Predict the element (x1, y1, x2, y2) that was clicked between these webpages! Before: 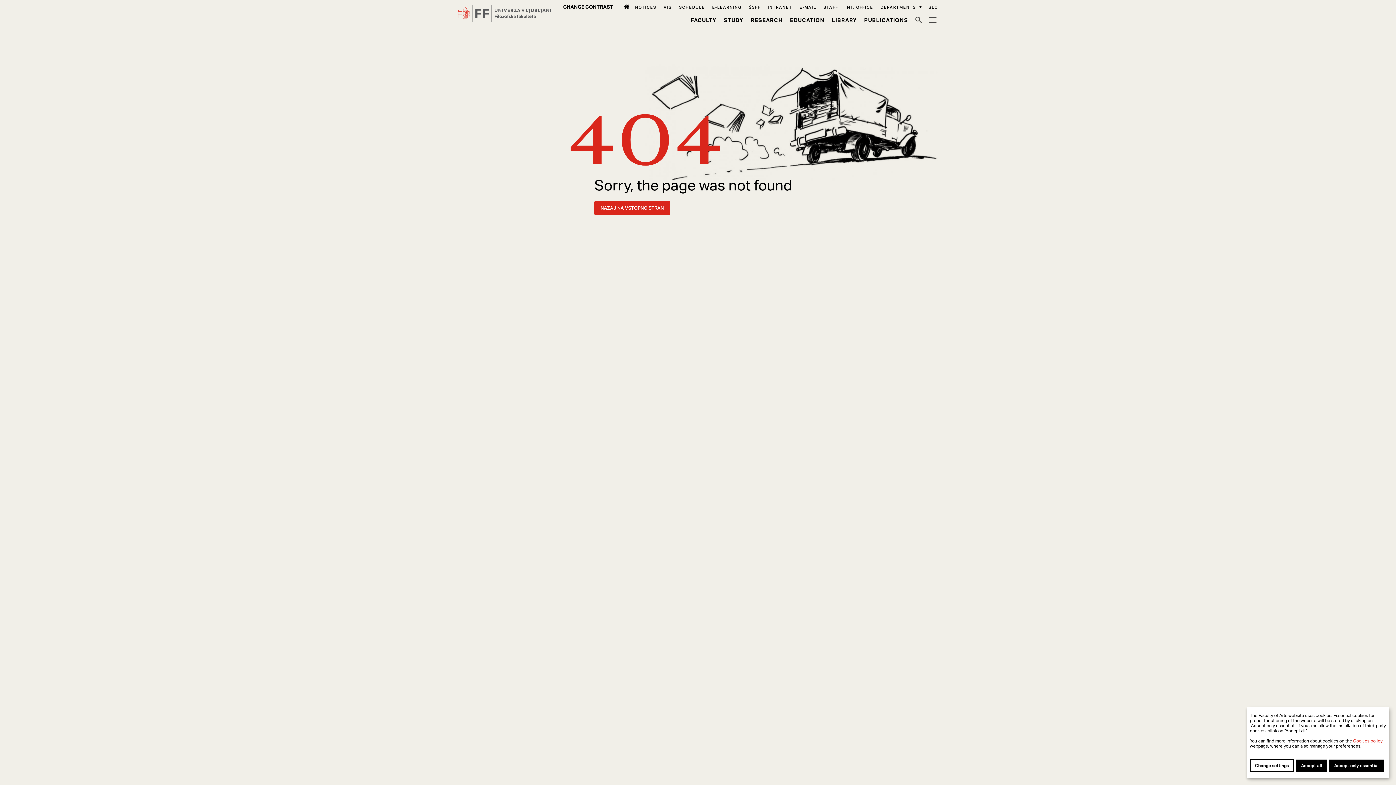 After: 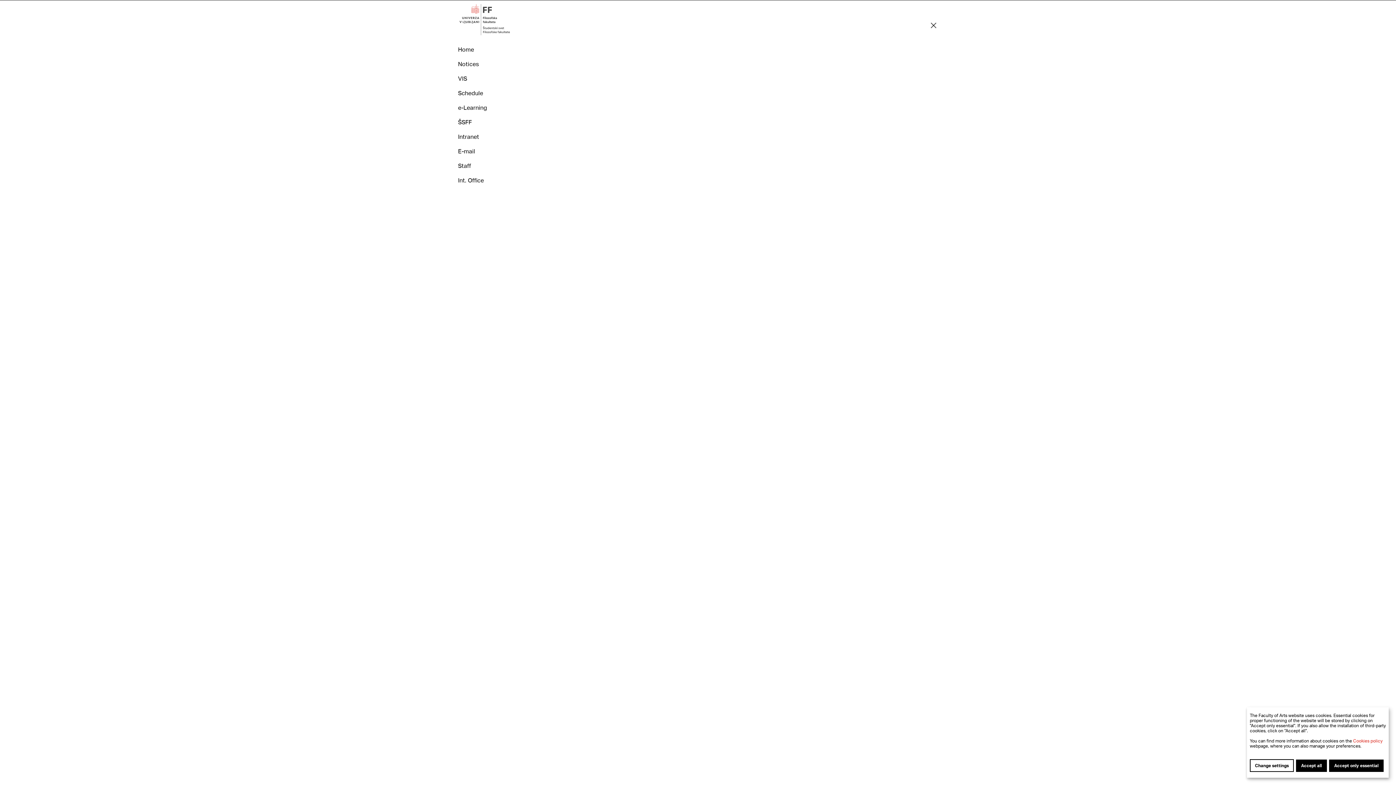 Action: label: Meni bbox: (929, 15, 938, 24)